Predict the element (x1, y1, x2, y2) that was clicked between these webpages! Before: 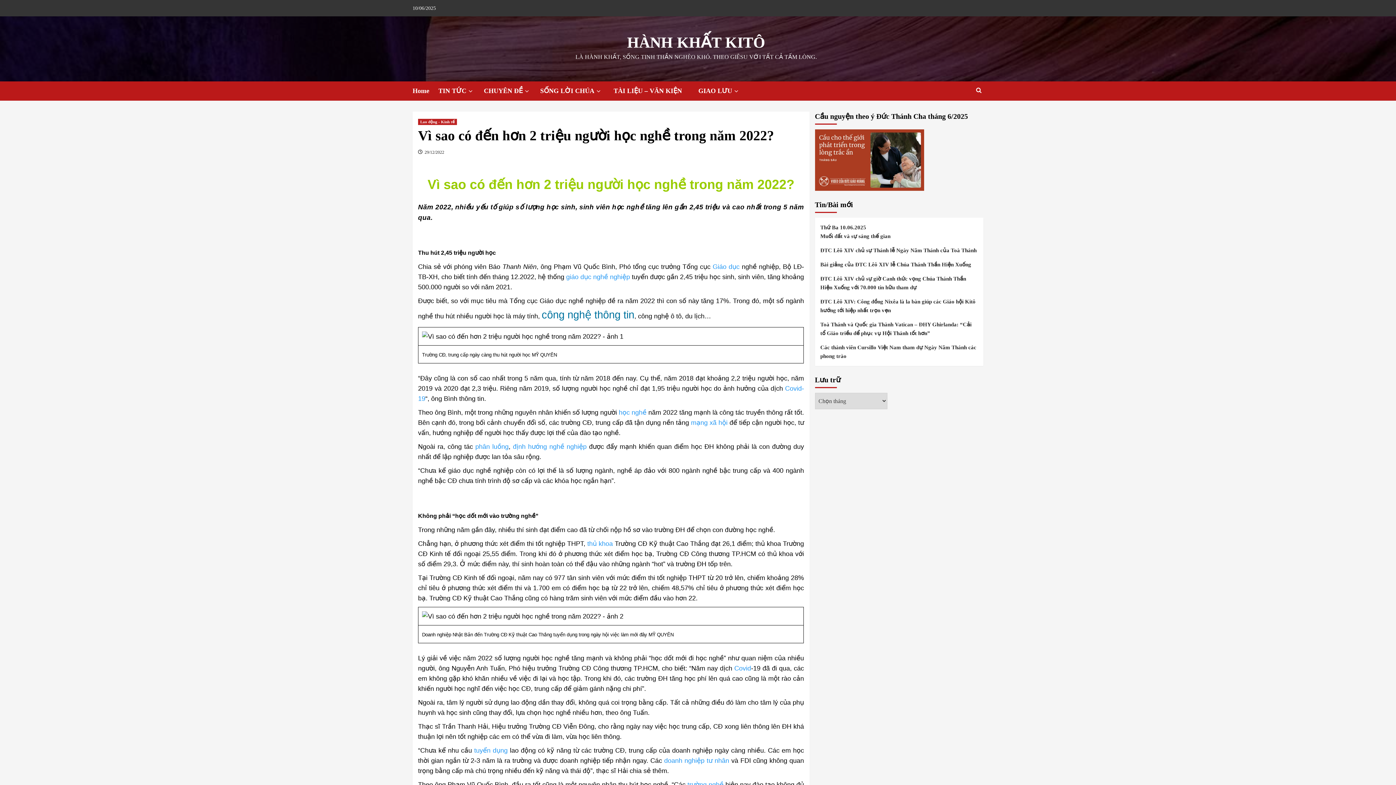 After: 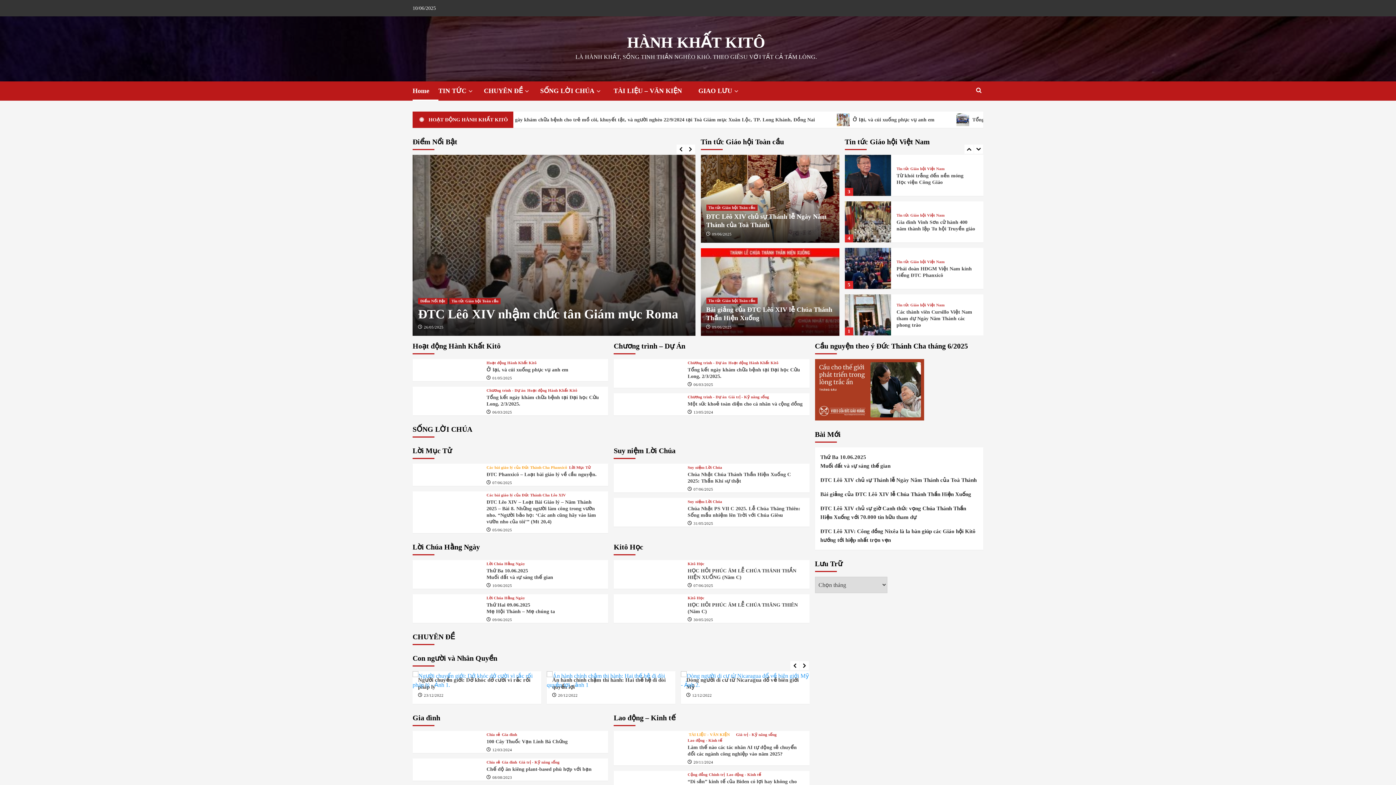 Action: bbox: (627, 34, 765, 50) label: HÀNH KHẤT KITÔ